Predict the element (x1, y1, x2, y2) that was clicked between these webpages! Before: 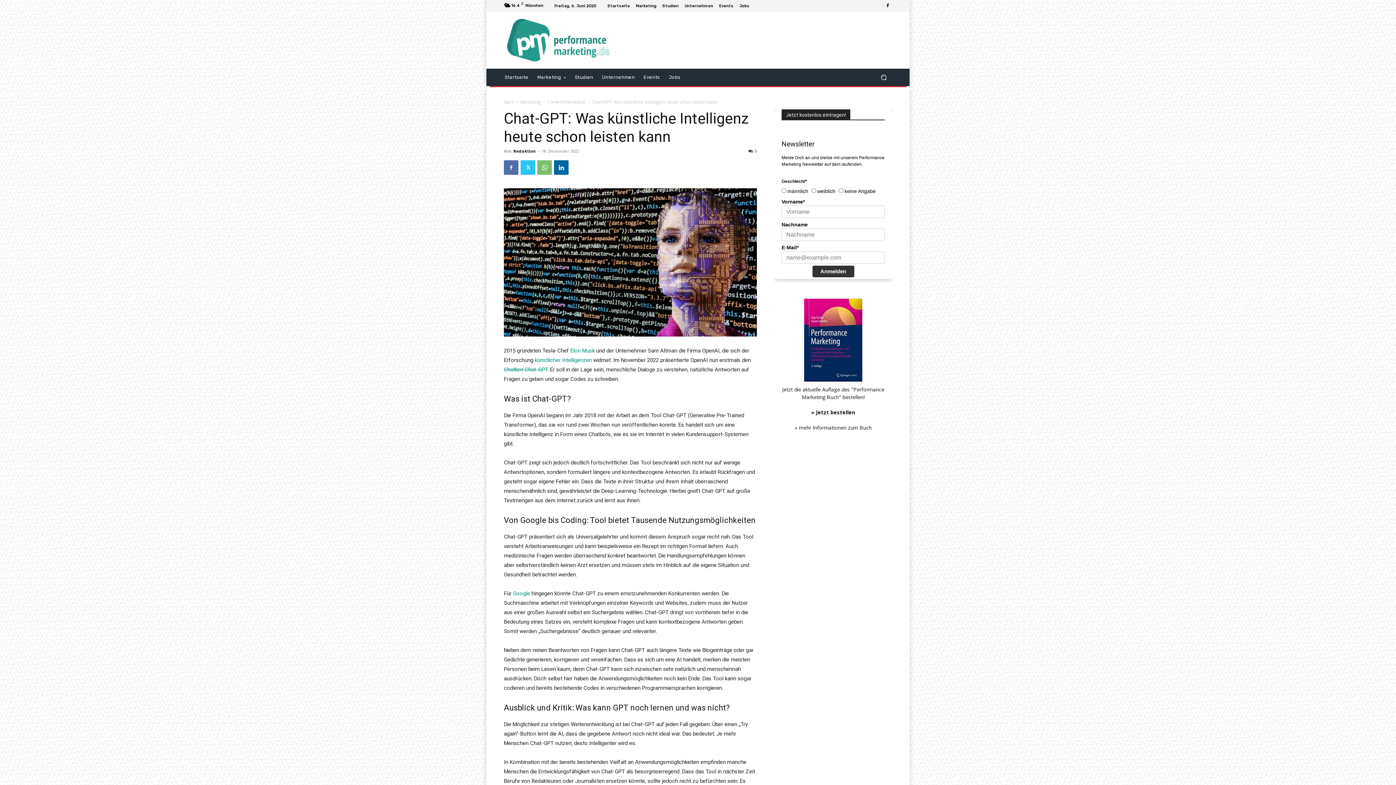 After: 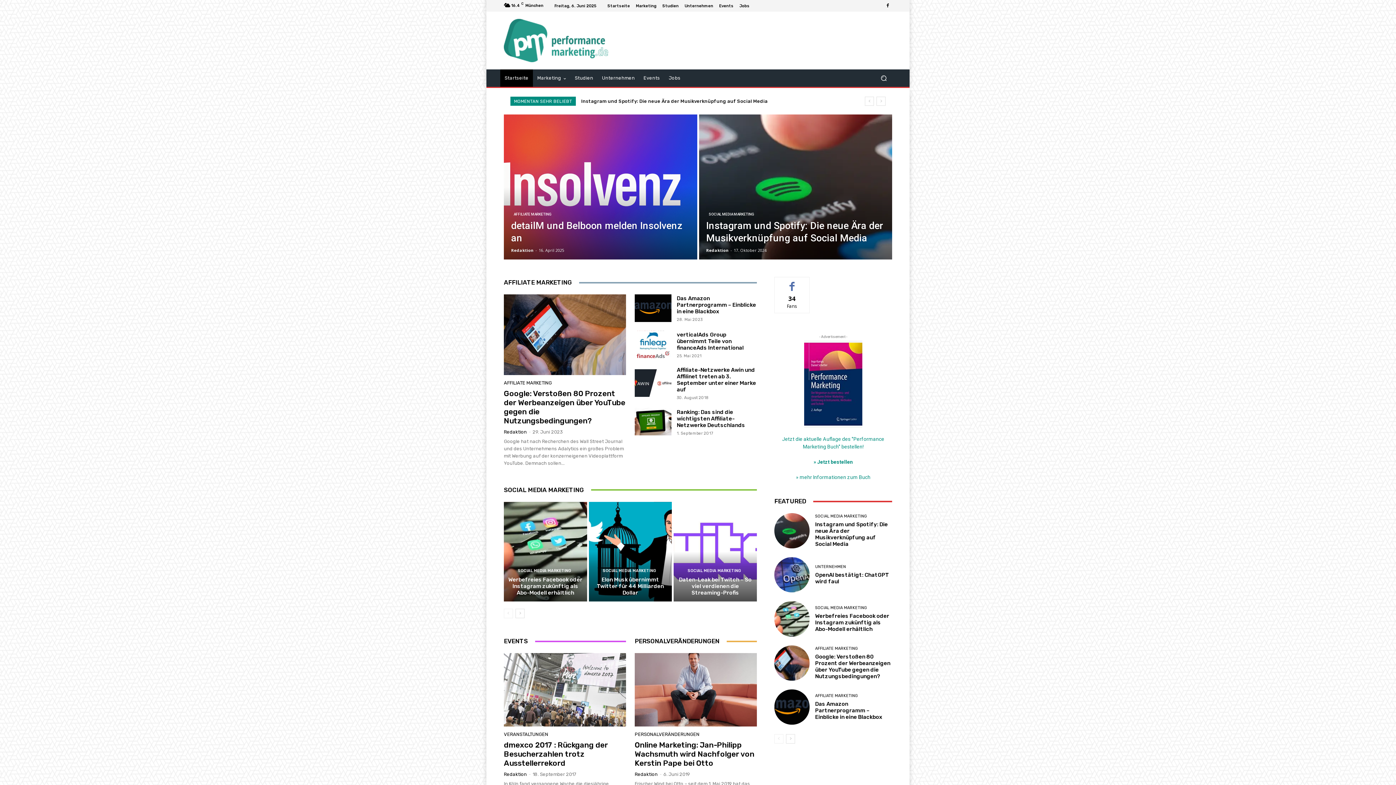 Action: label: Startseite bbox: (500, 68, 533, 86)